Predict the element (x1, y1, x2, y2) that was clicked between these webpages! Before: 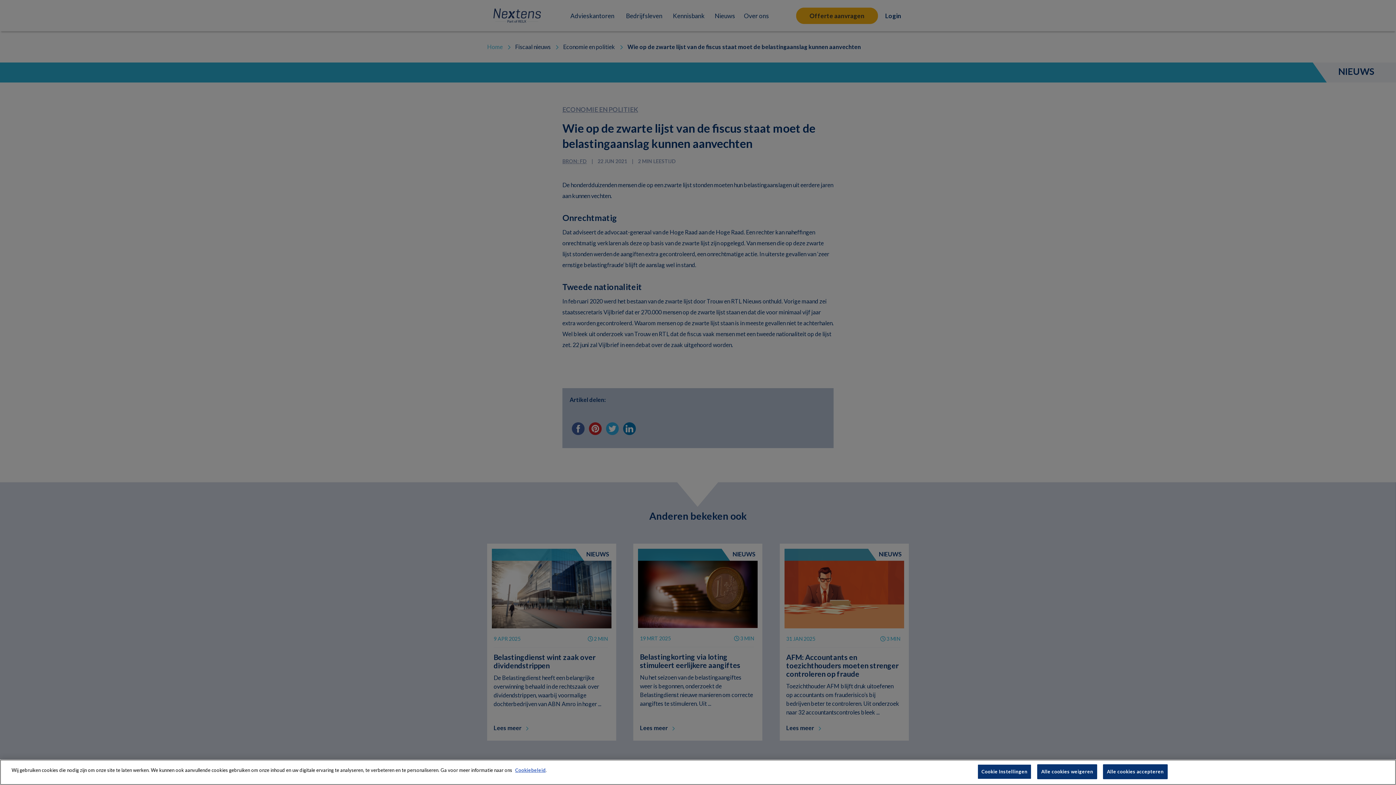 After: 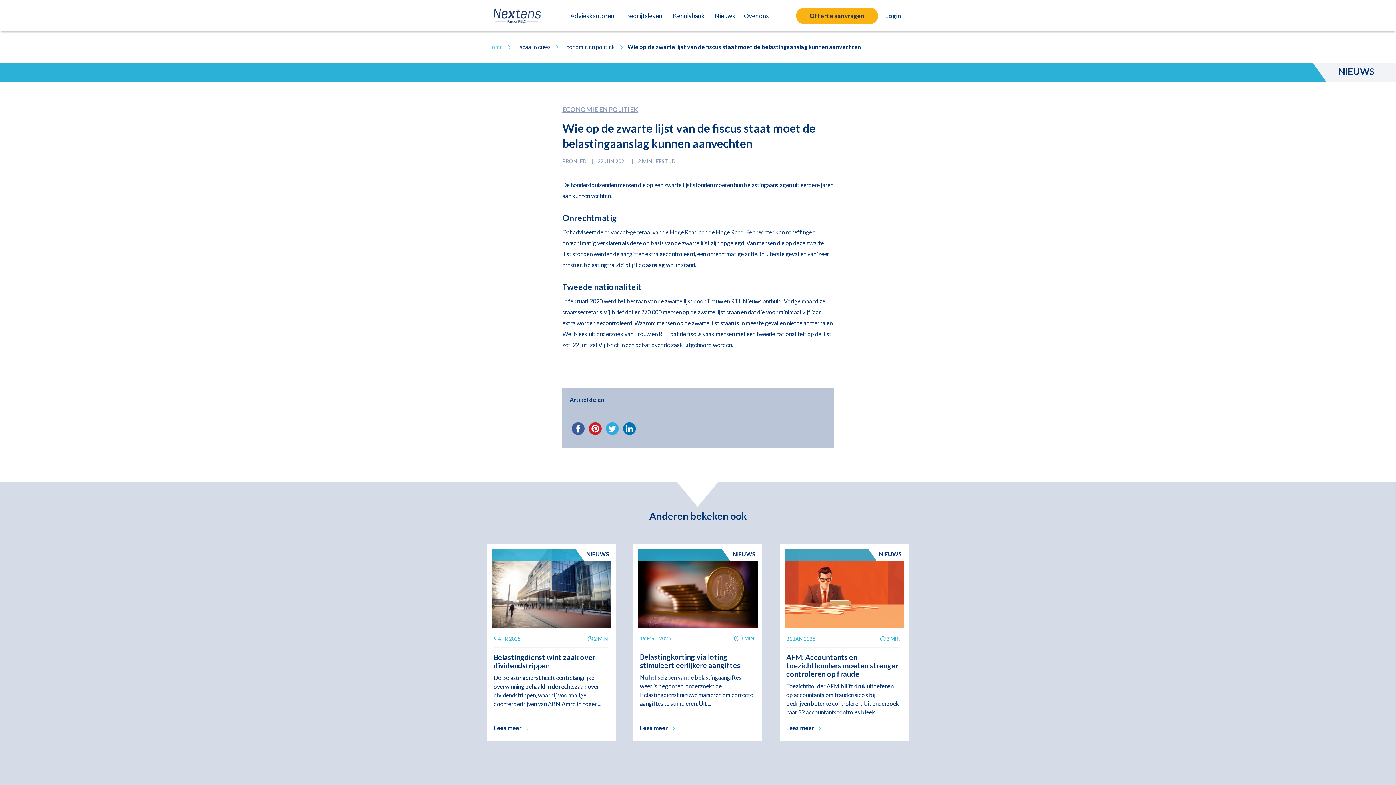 Action: label: Alle cookies accepteren bbox: (1103, 764, 1167, 779)